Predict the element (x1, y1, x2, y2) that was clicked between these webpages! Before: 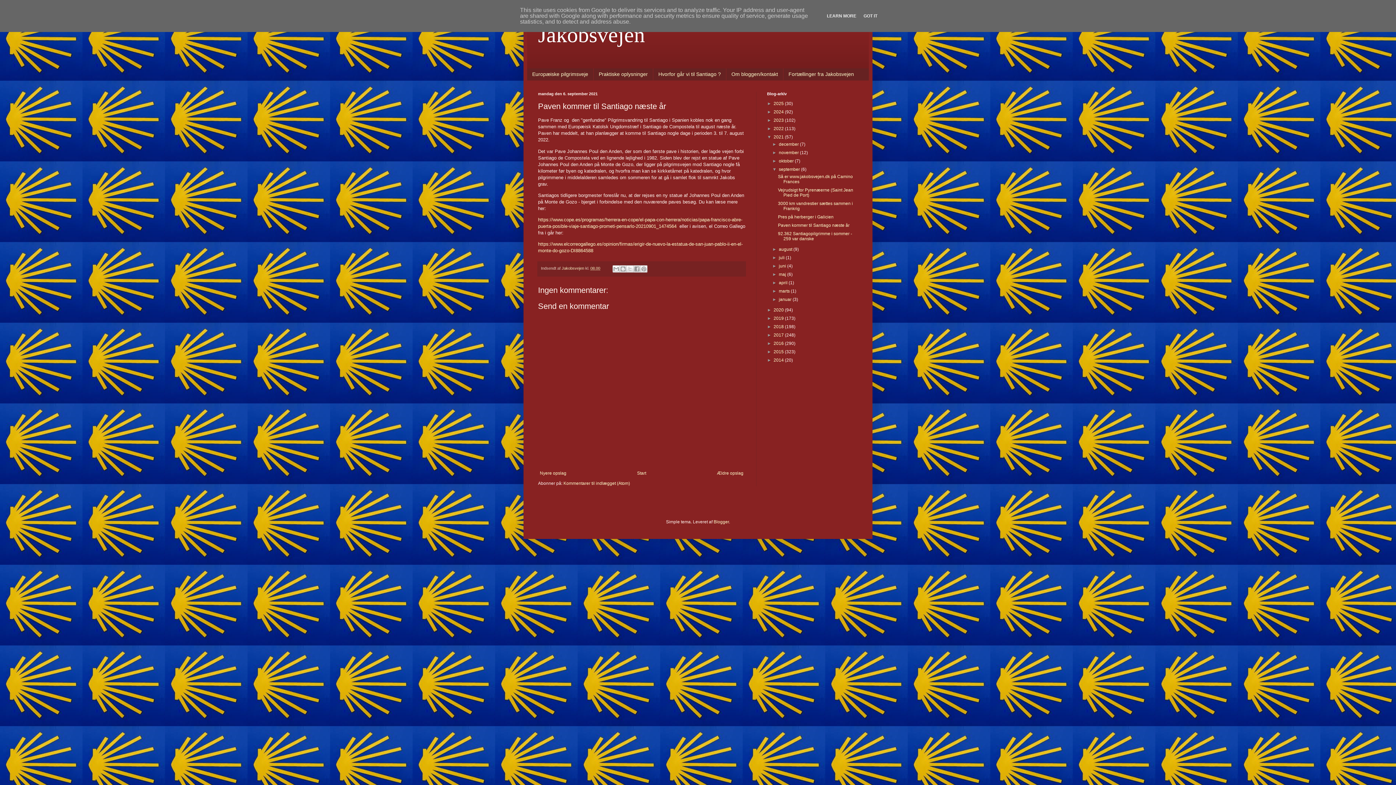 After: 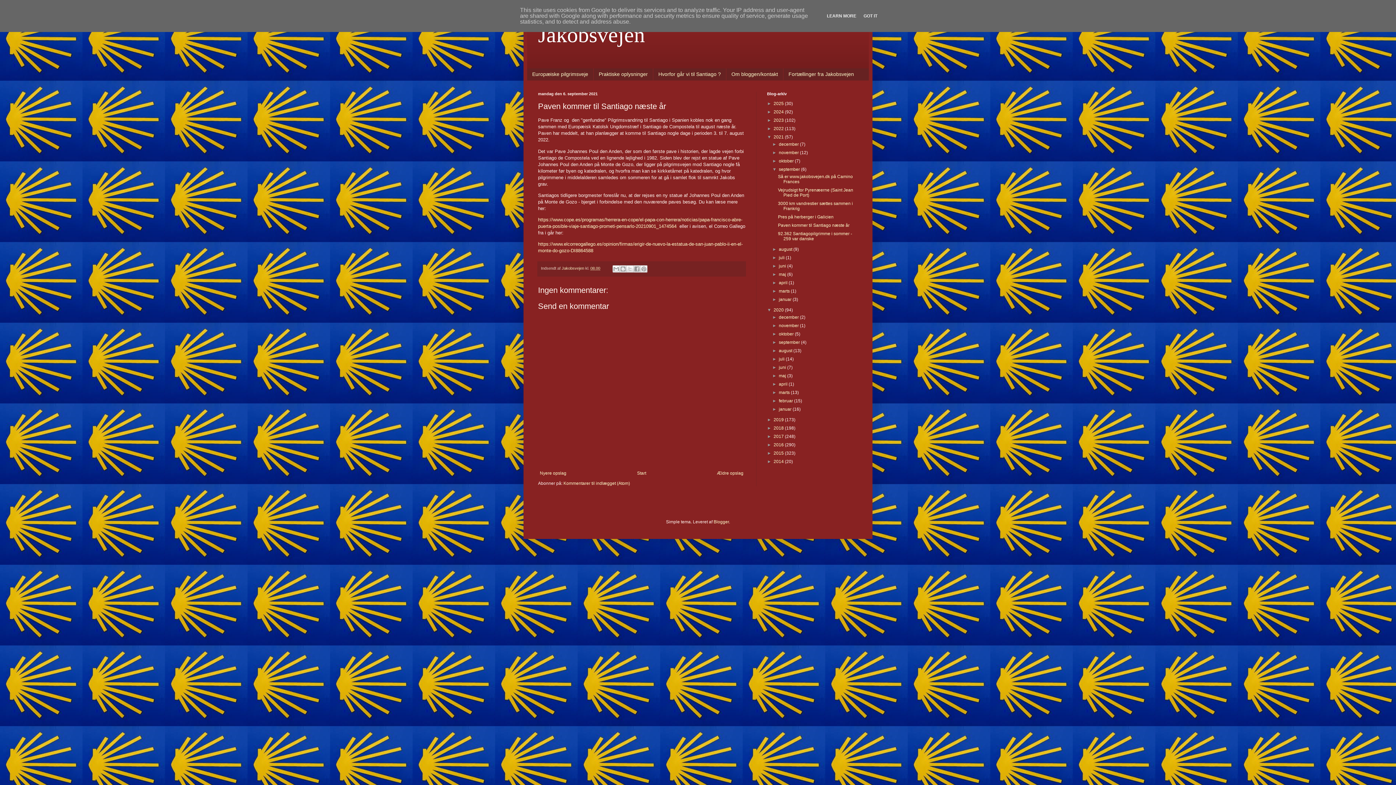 Action: label: ►   bbox: (767, 307, 773, 312)